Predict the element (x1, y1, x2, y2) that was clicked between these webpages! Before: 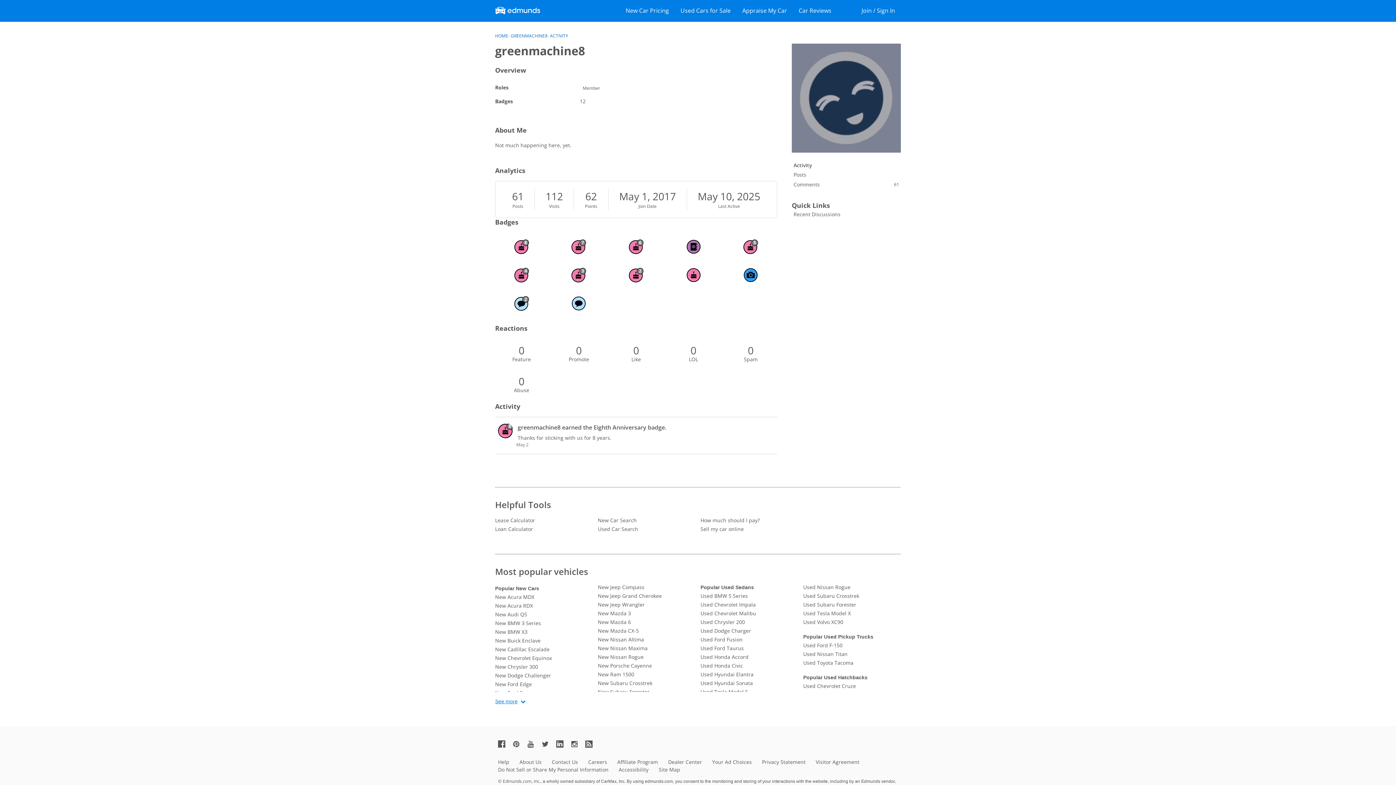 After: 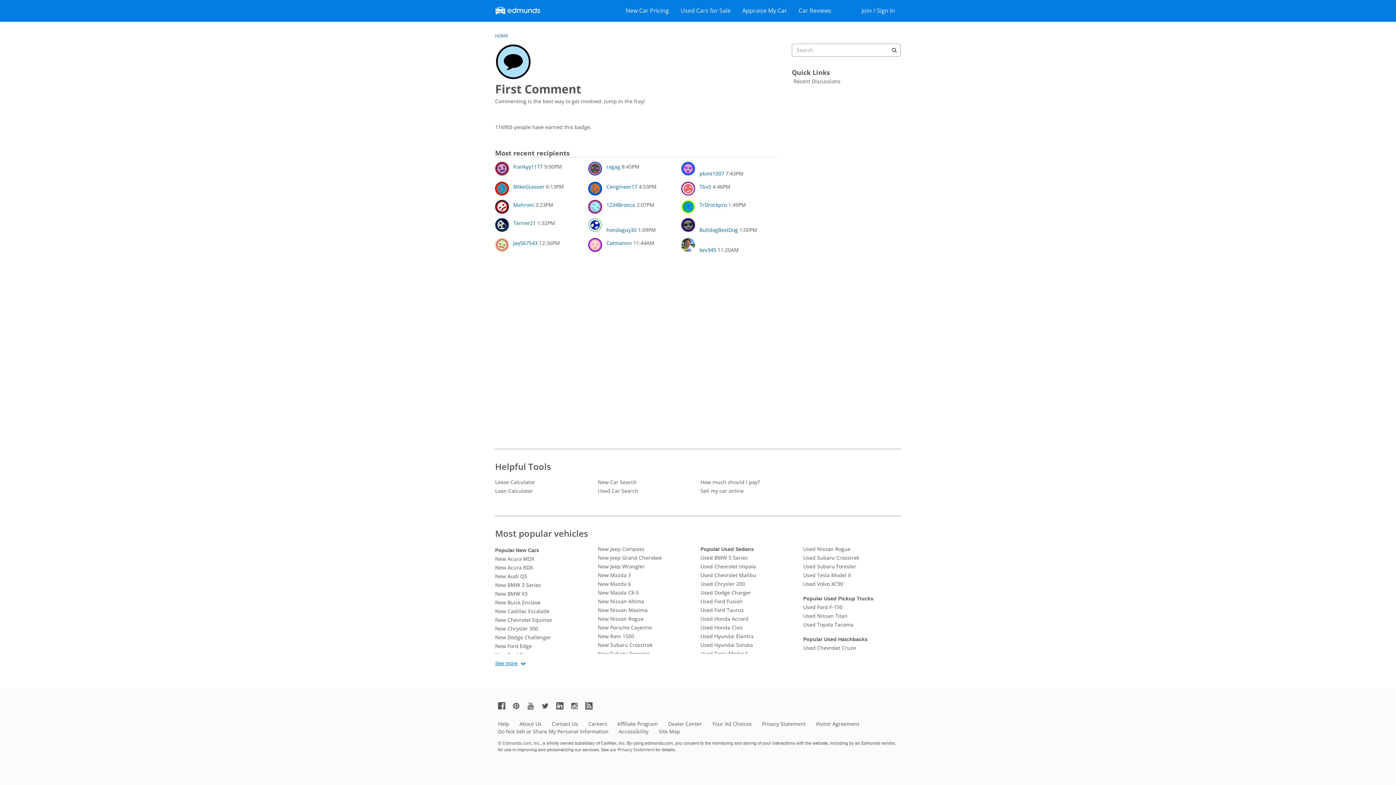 Action: bbox: (552, 296, 605, 311)